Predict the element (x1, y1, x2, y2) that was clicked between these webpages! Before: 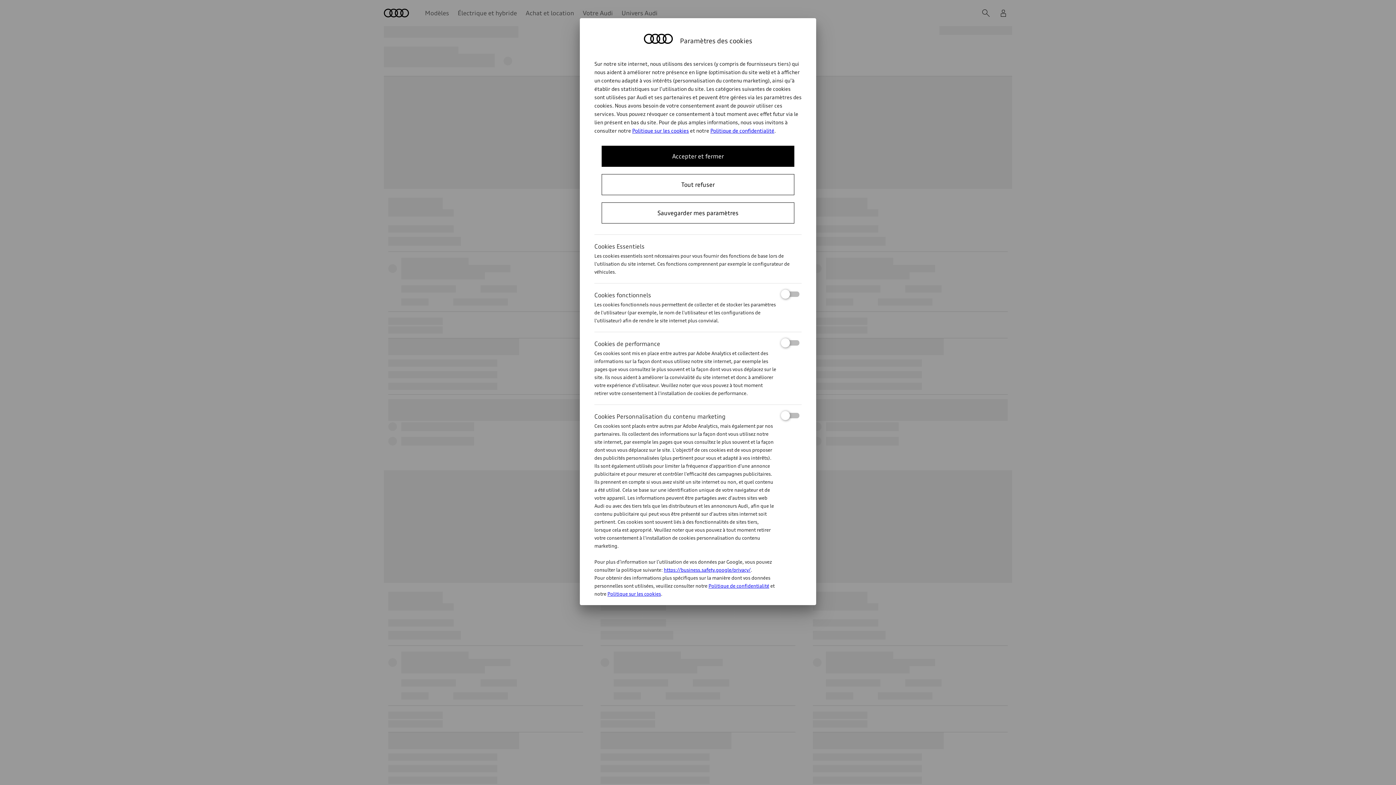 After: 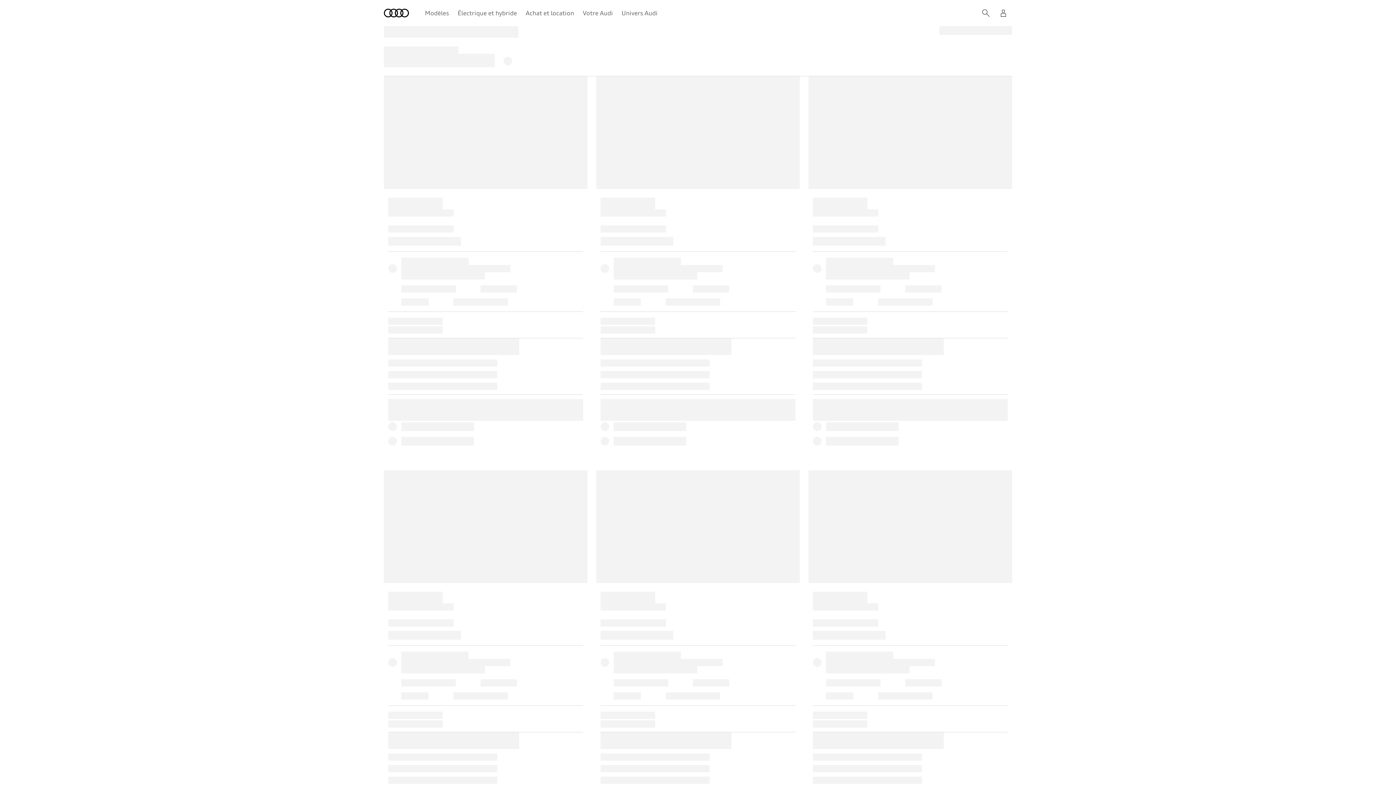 Action: bbox: (601, 145, 794, 166) label: Accepter et fermer